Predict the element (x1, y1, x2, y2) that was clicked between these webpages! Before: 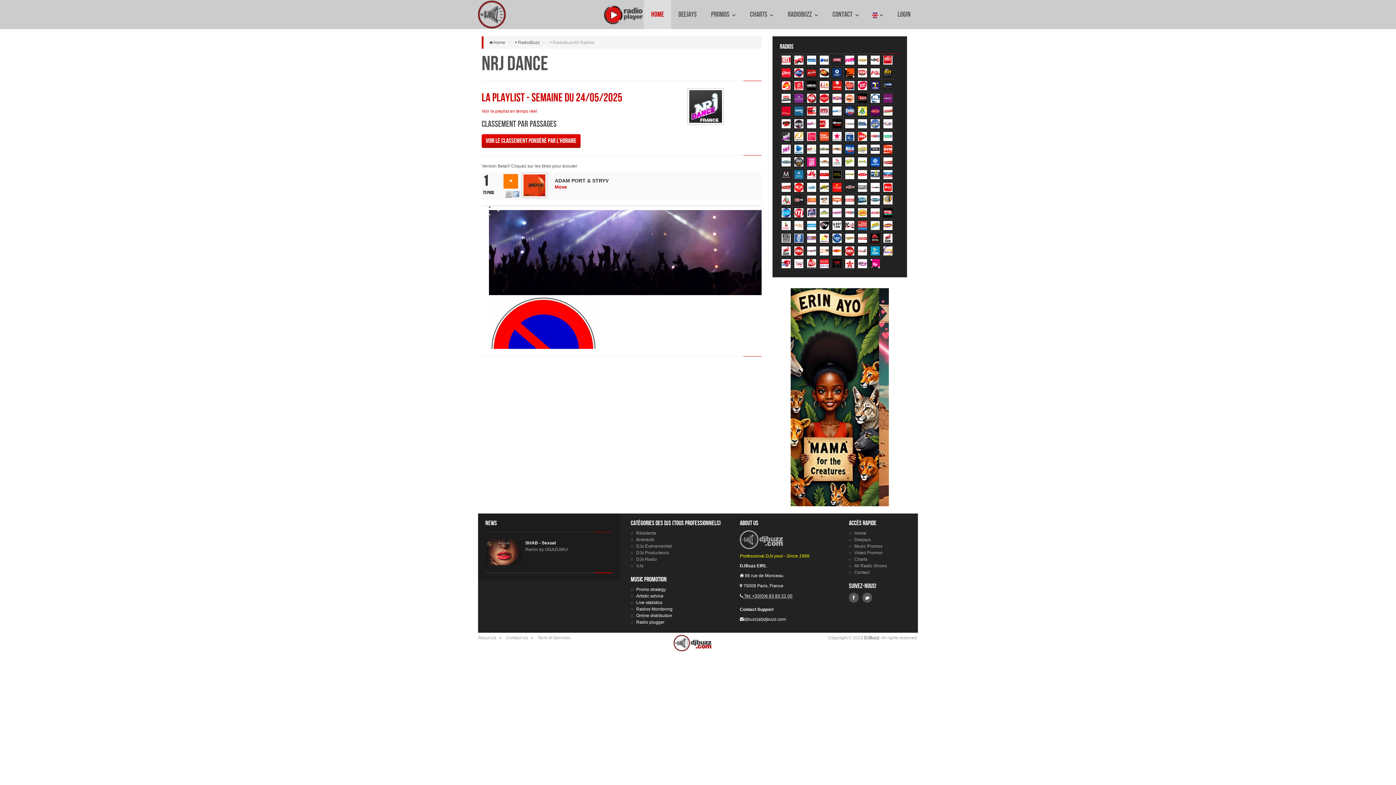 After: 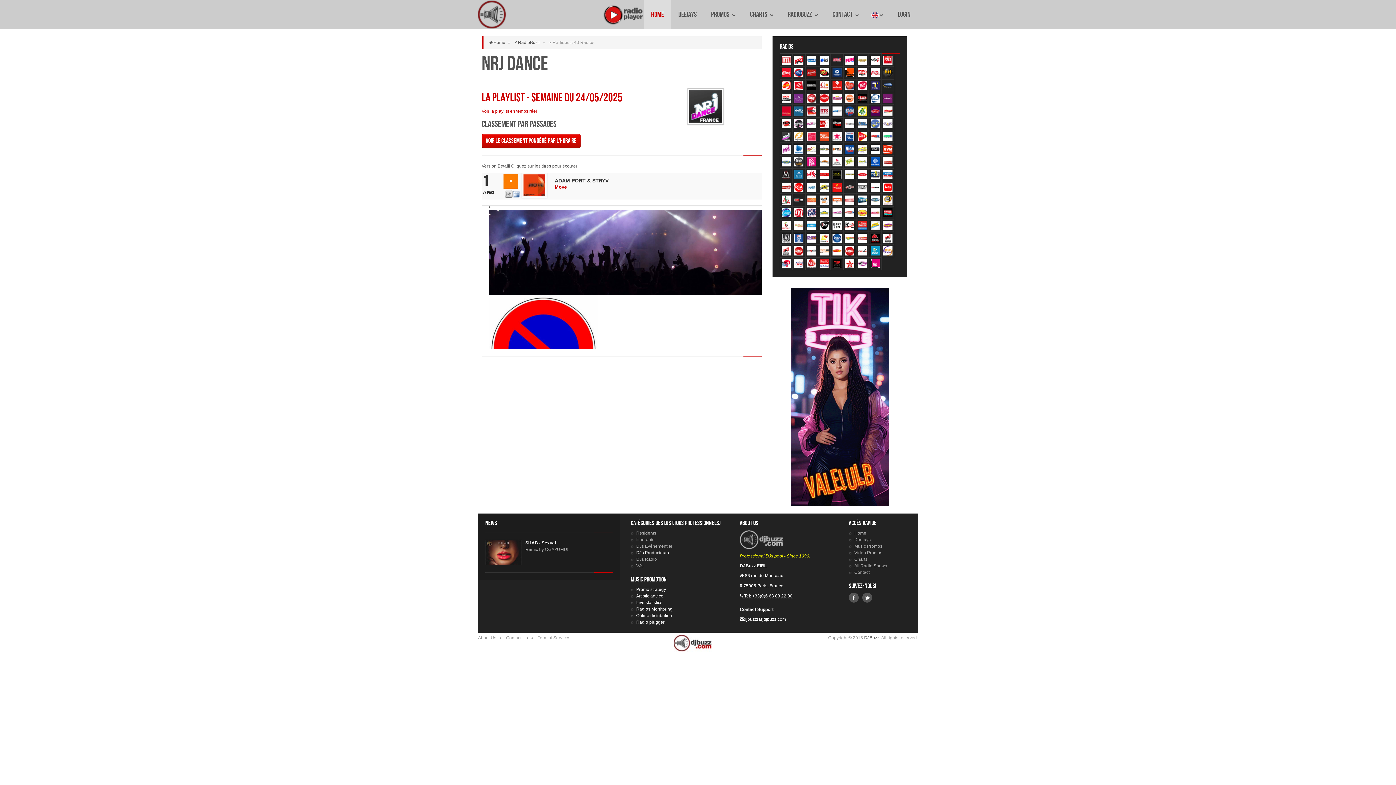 Action: label: DJs Producteurs bbox: (636, 549, 729, 556)